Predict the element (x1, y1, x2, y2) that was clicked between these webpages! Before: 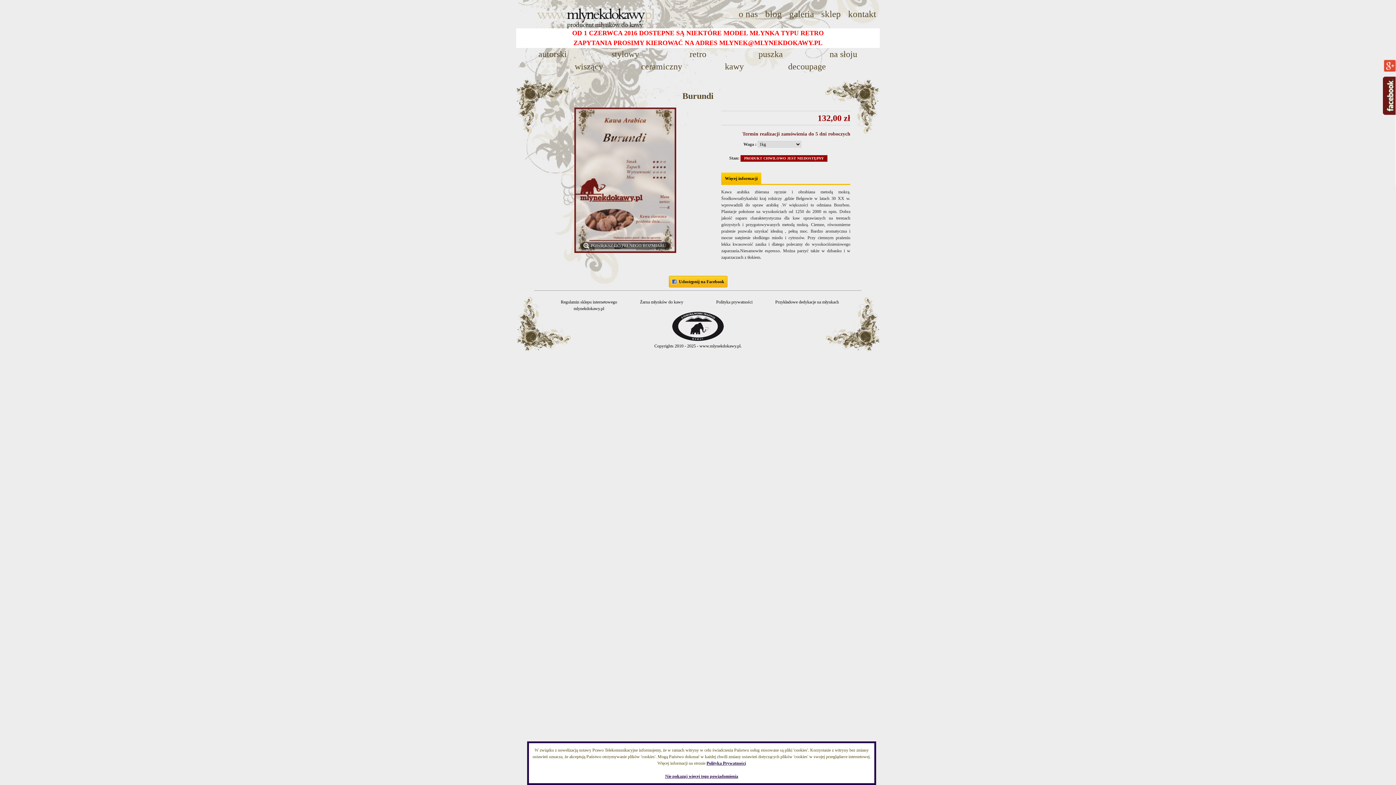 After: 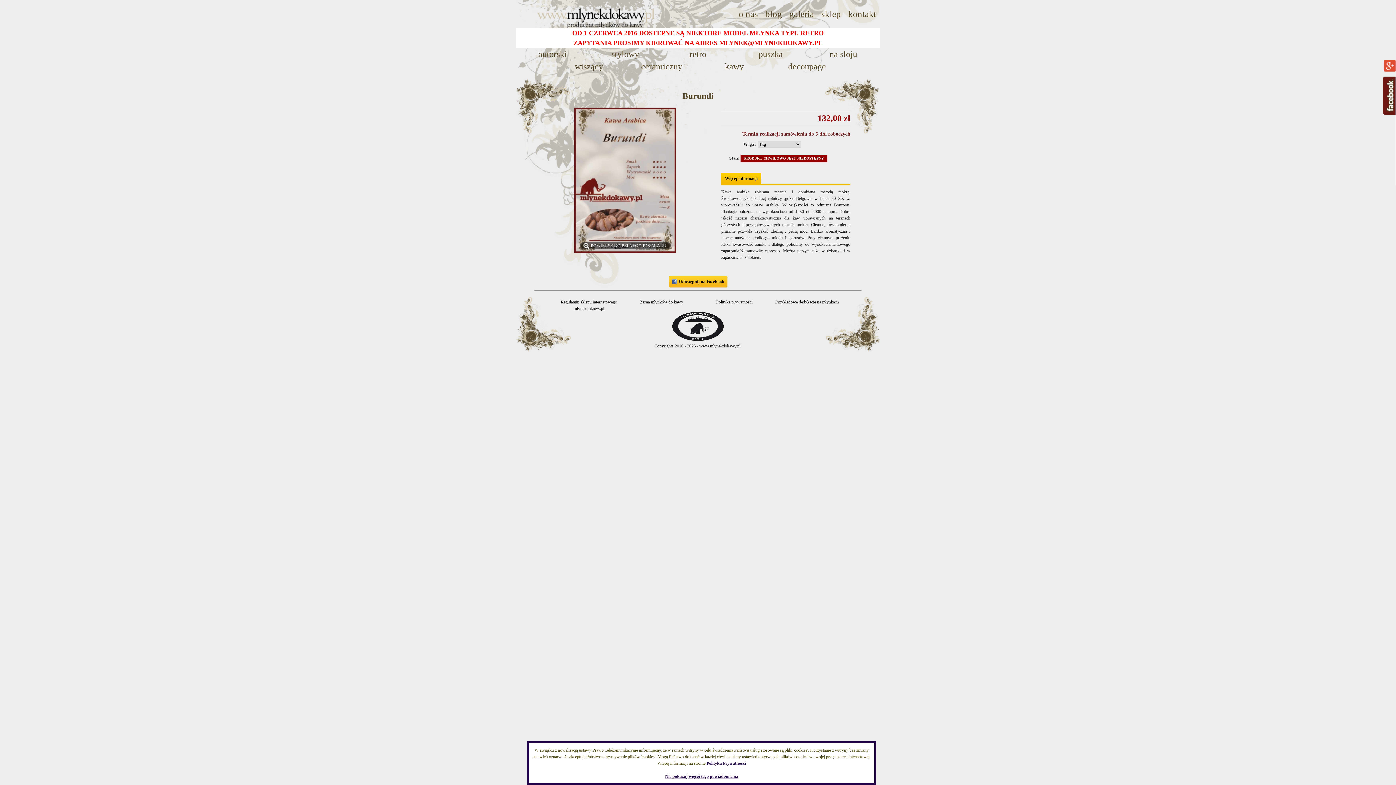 Action: bbox: (706, 761, 746, 766) label: Polityka Prywatności